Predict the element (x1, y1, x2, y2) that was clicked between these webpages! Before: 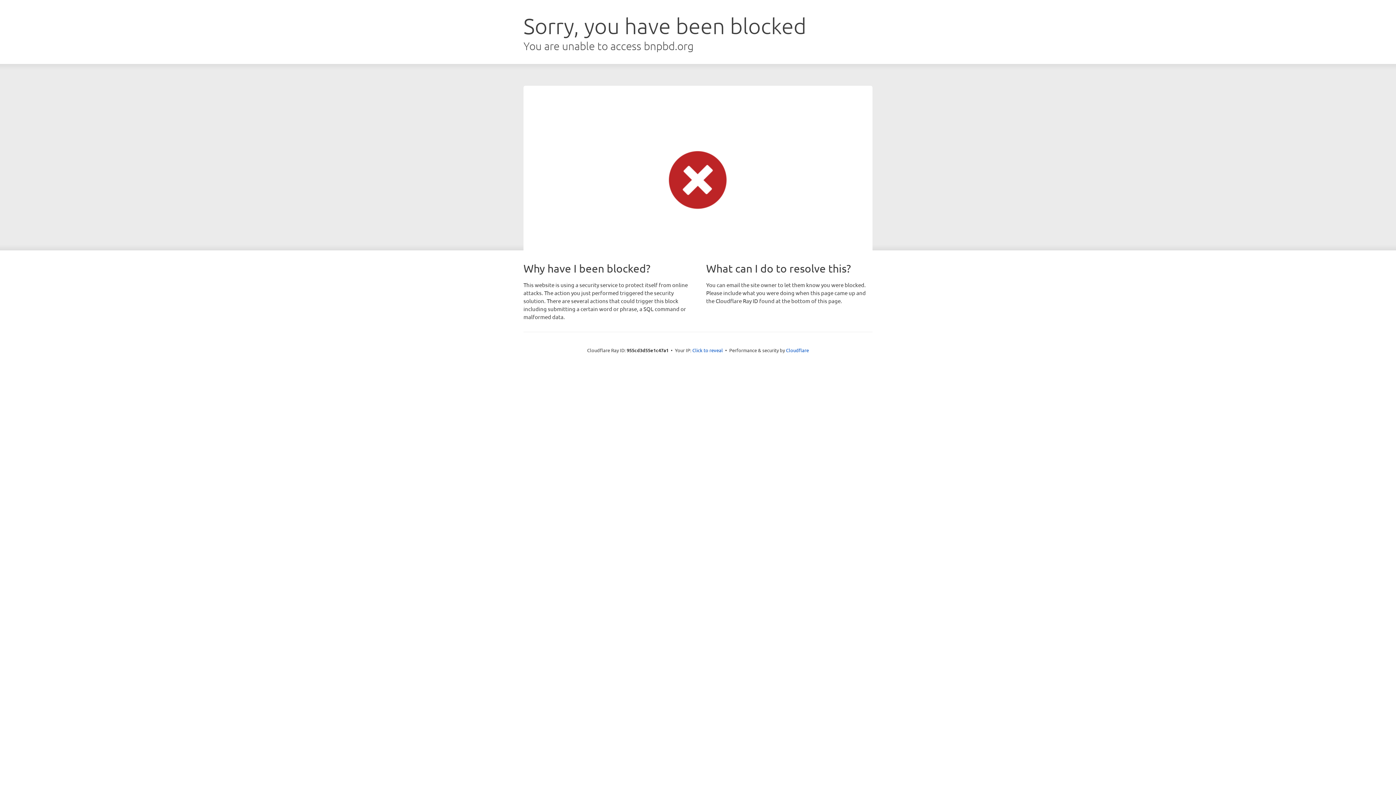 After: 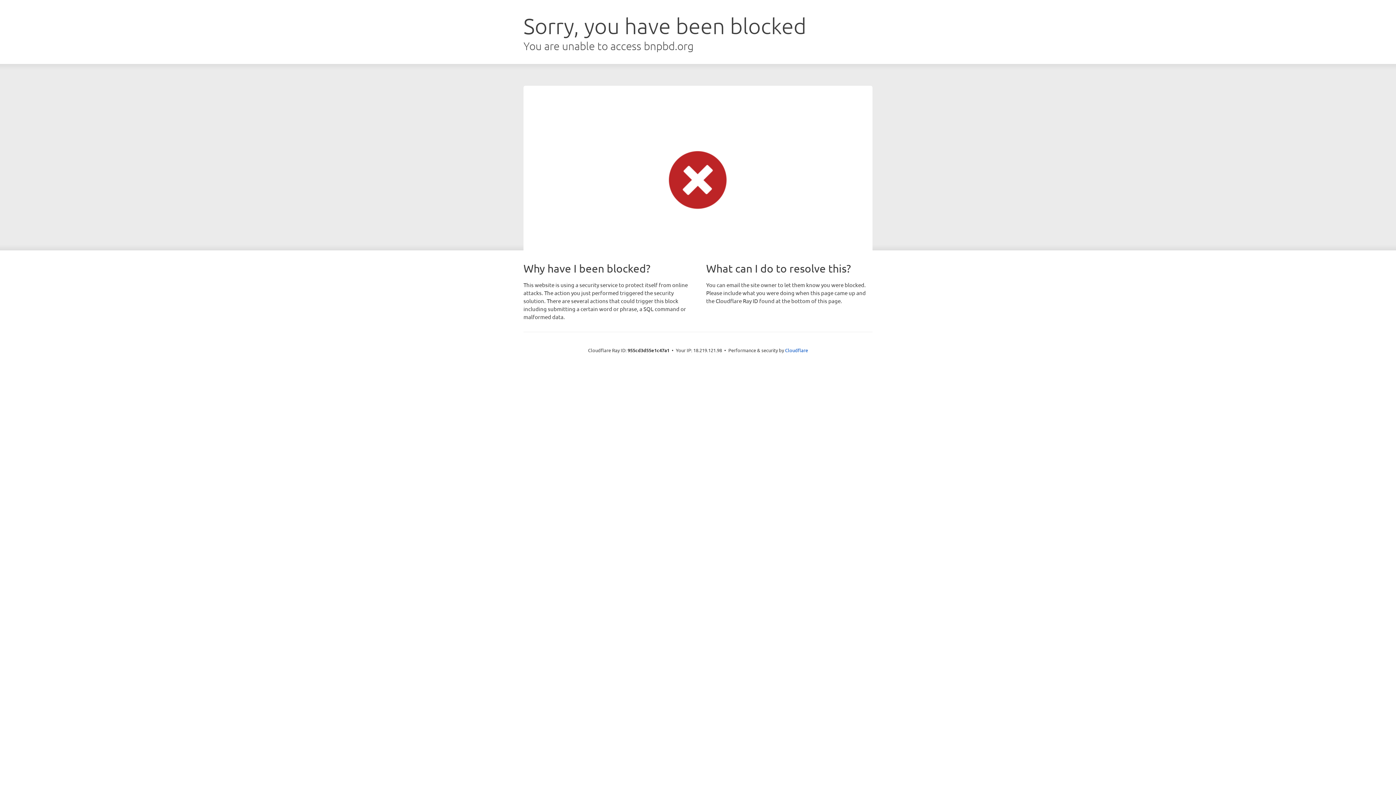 Action: label: Click to reveal bbox: (692, 346, 723, 353)